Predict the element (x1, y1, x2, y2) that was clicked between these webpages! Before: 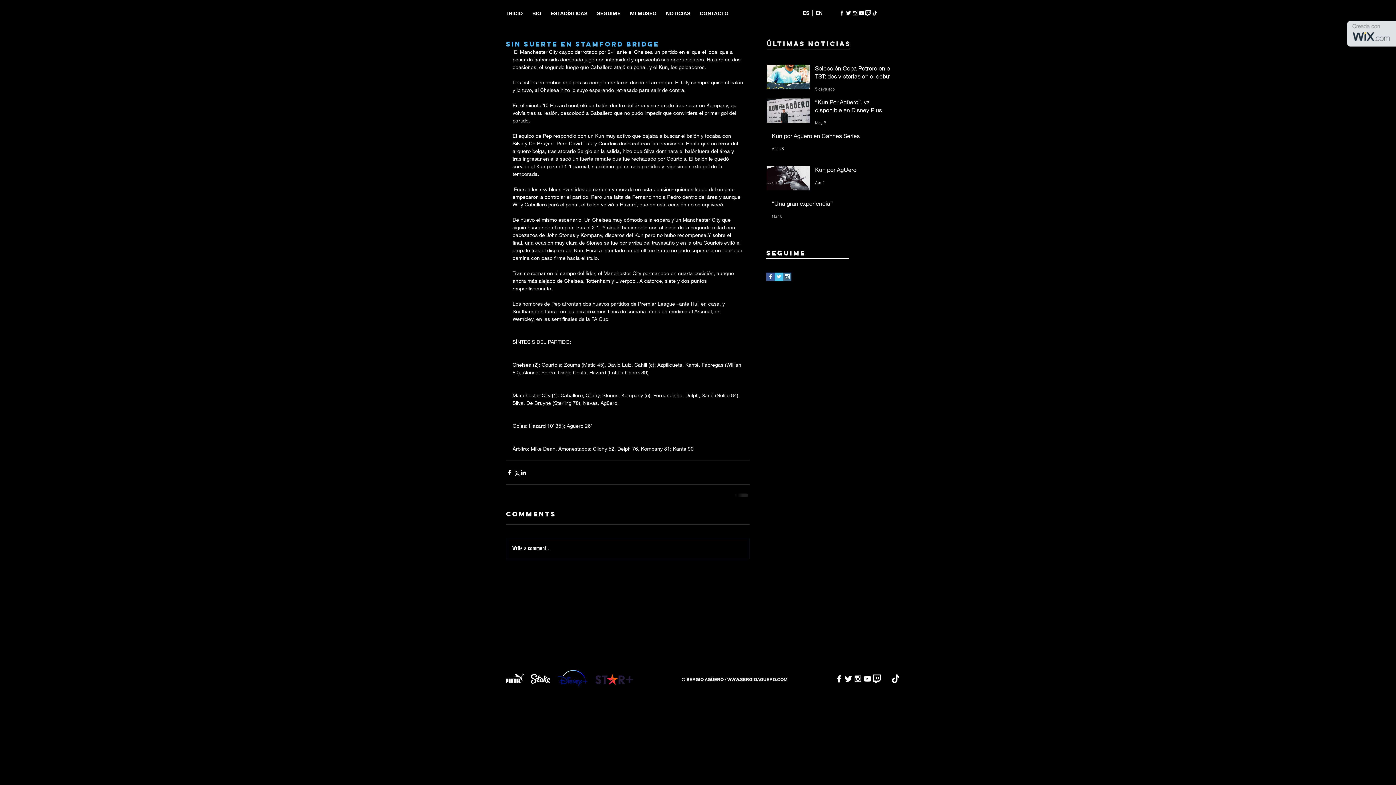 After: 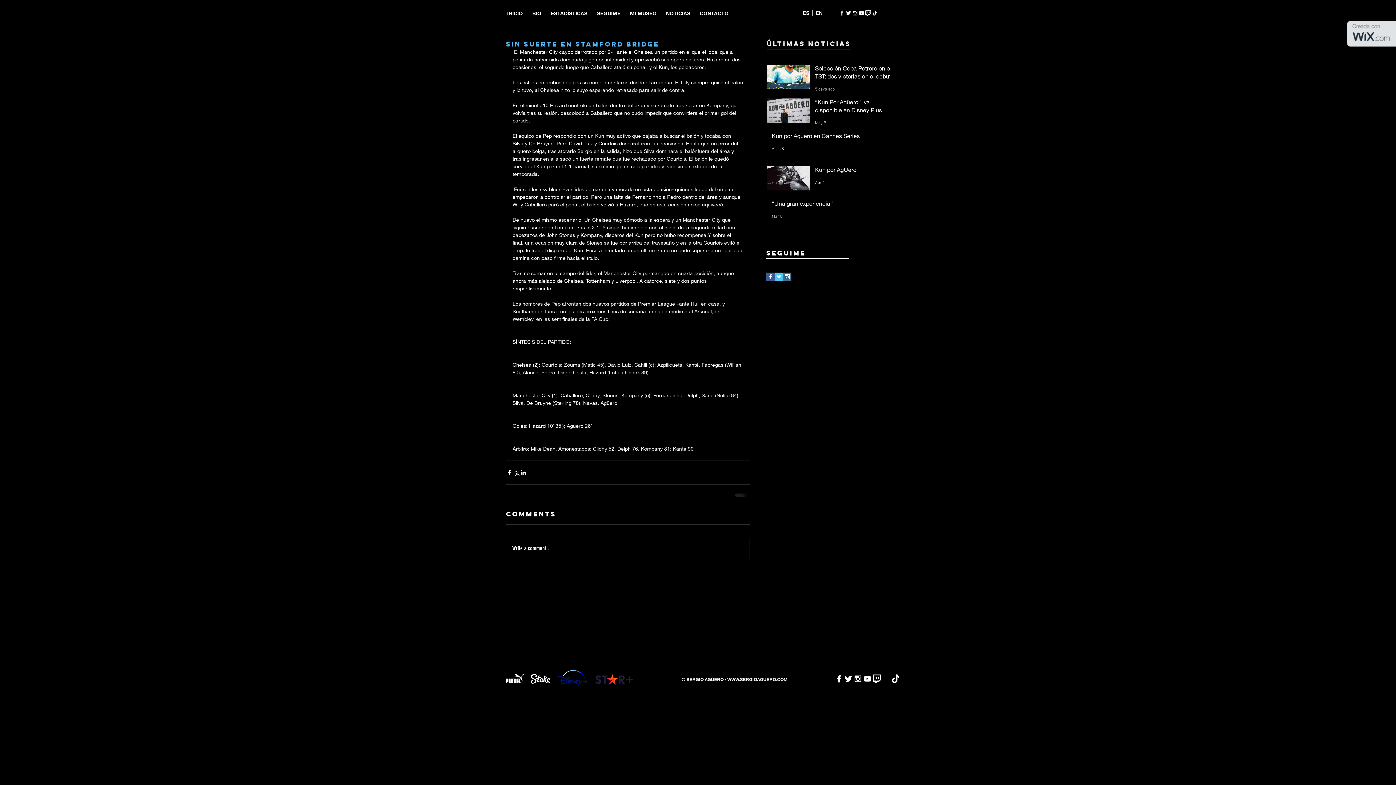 Action: bbox: (1347, 20, 1396, 46)